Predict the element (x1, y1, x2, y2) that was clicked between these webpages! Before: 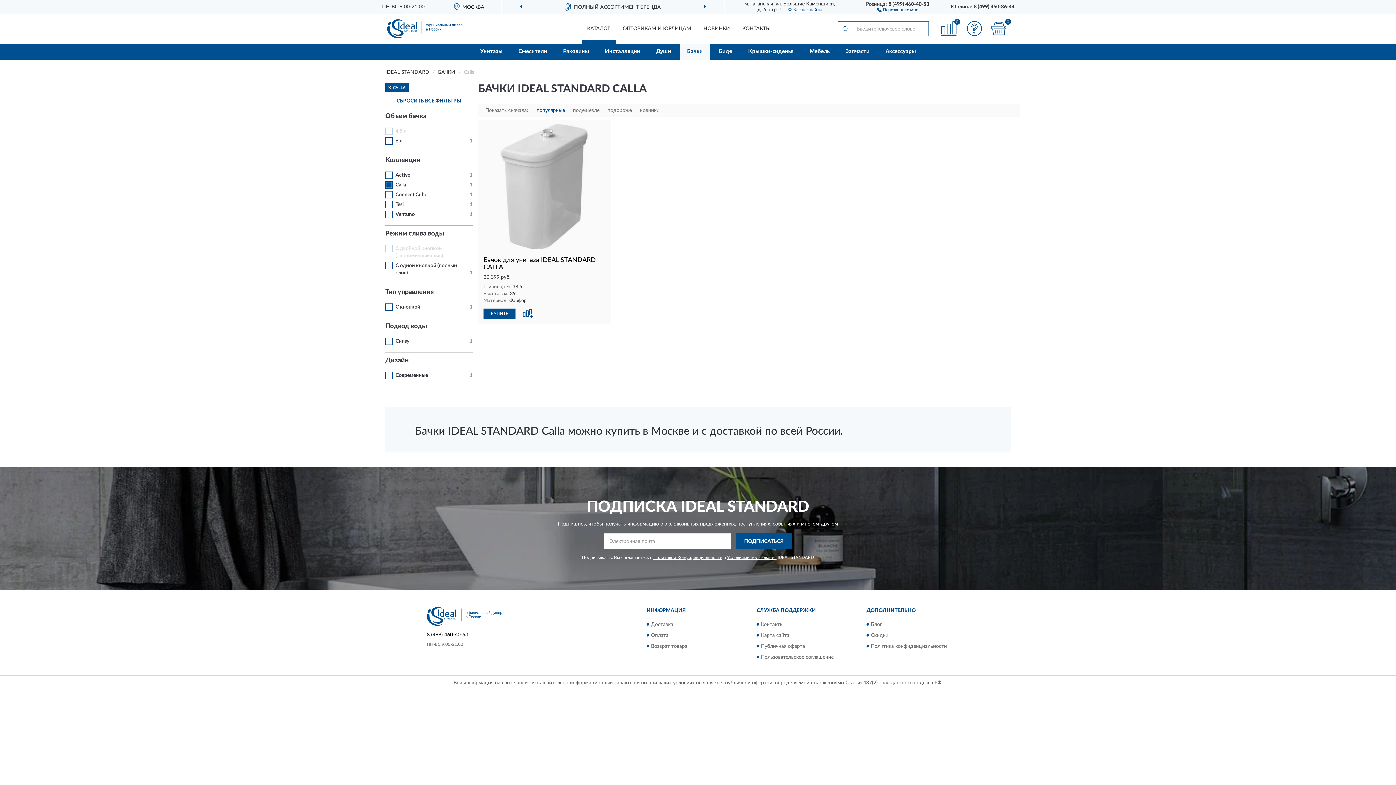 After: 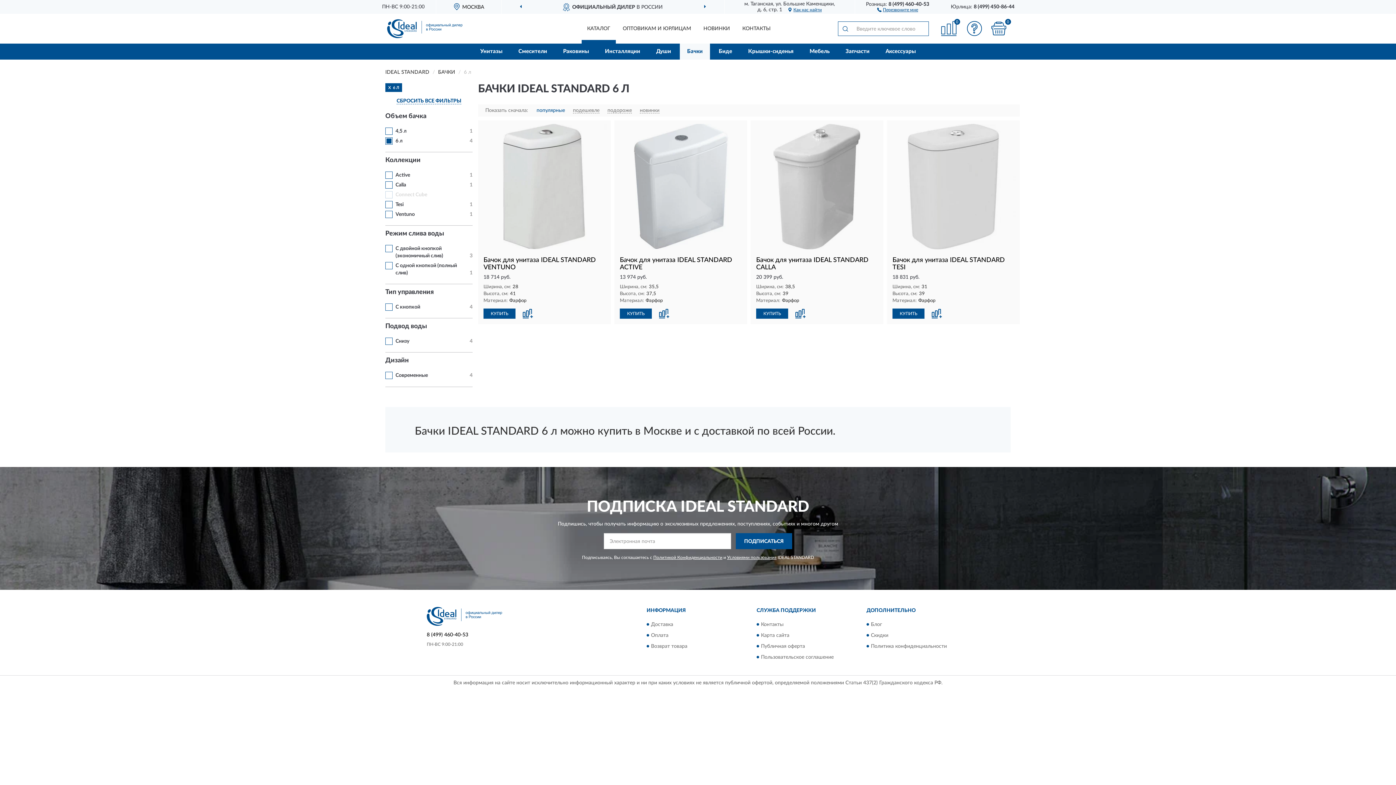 Action: bbox: (395, 138, 402, 143) label: 6 л